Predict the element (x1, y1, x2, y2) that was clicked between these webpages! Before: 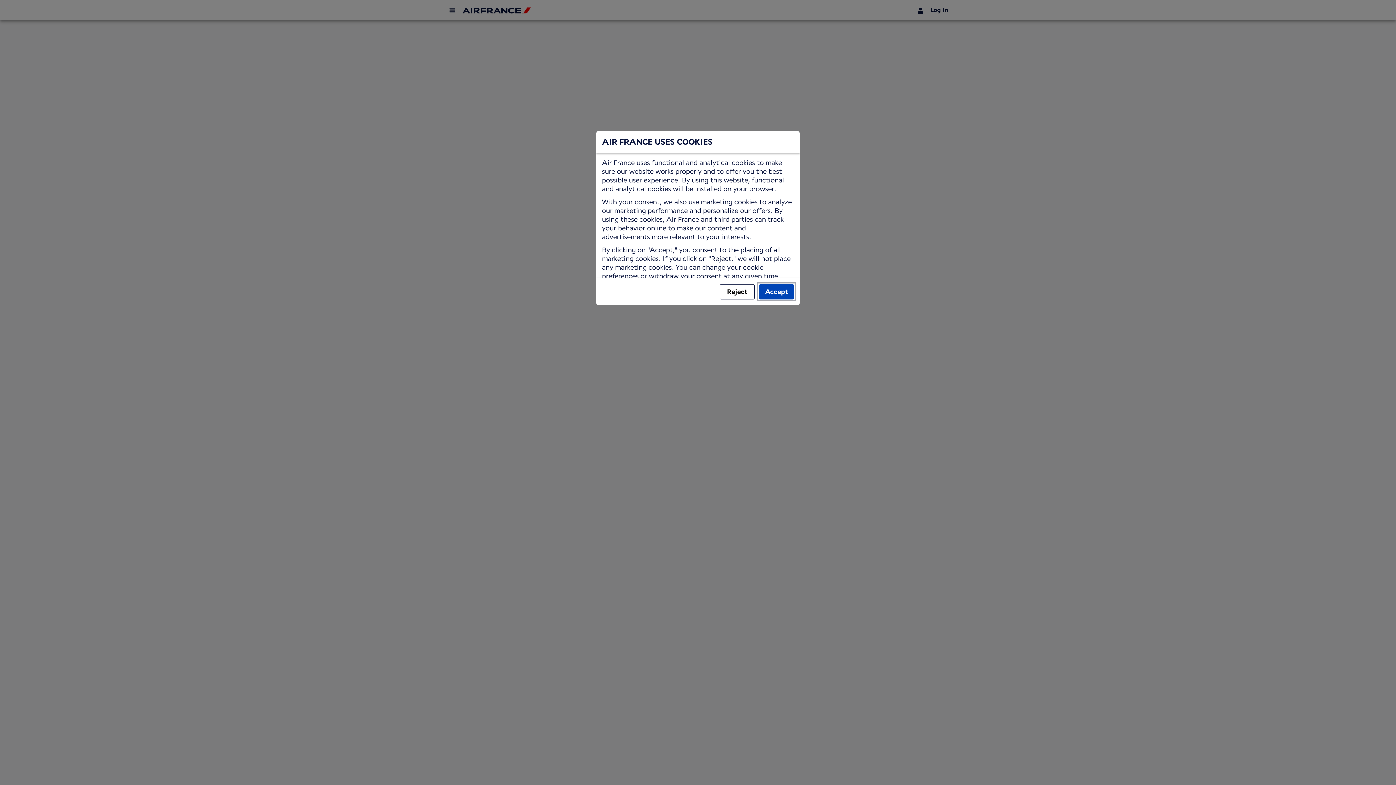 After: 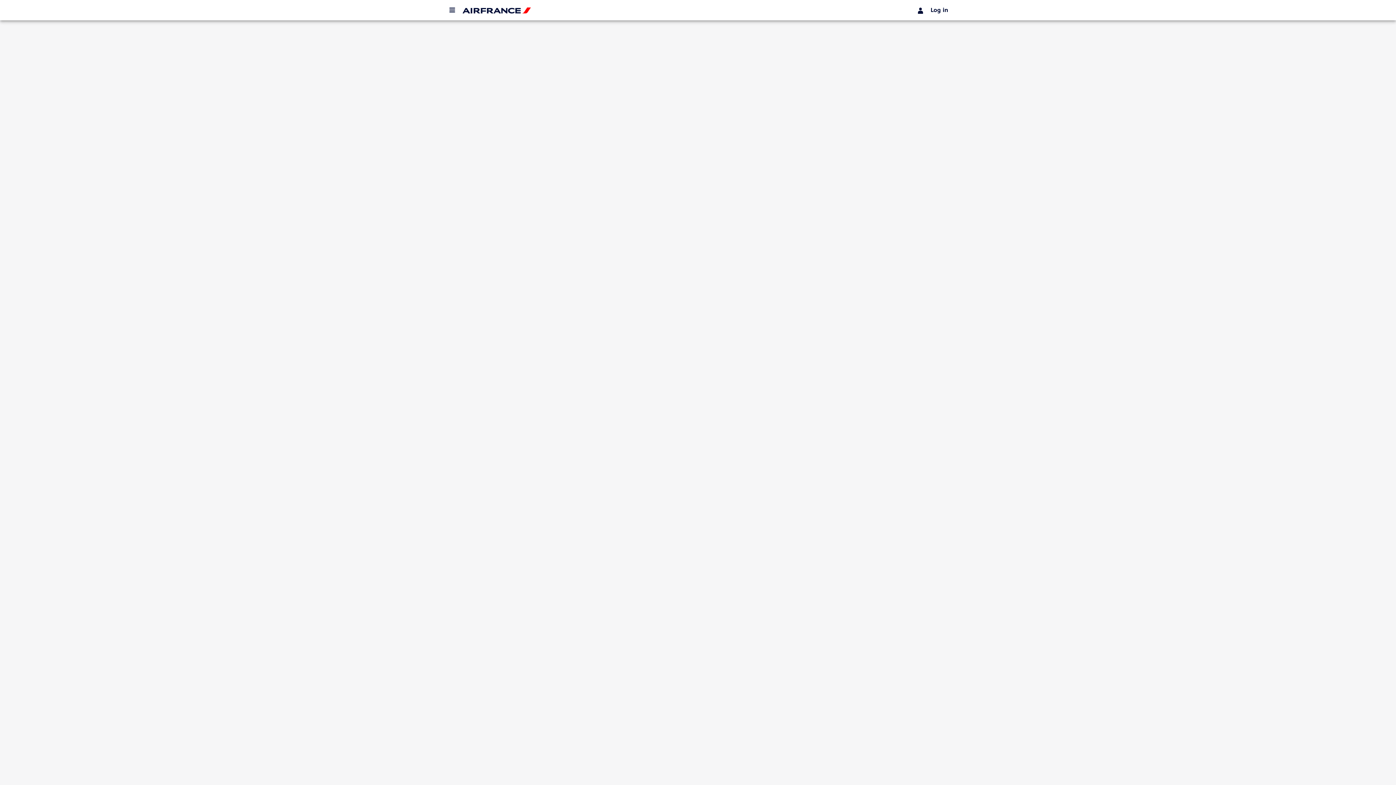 Action: bbox: (720, 284, 754, 299) label: Reject